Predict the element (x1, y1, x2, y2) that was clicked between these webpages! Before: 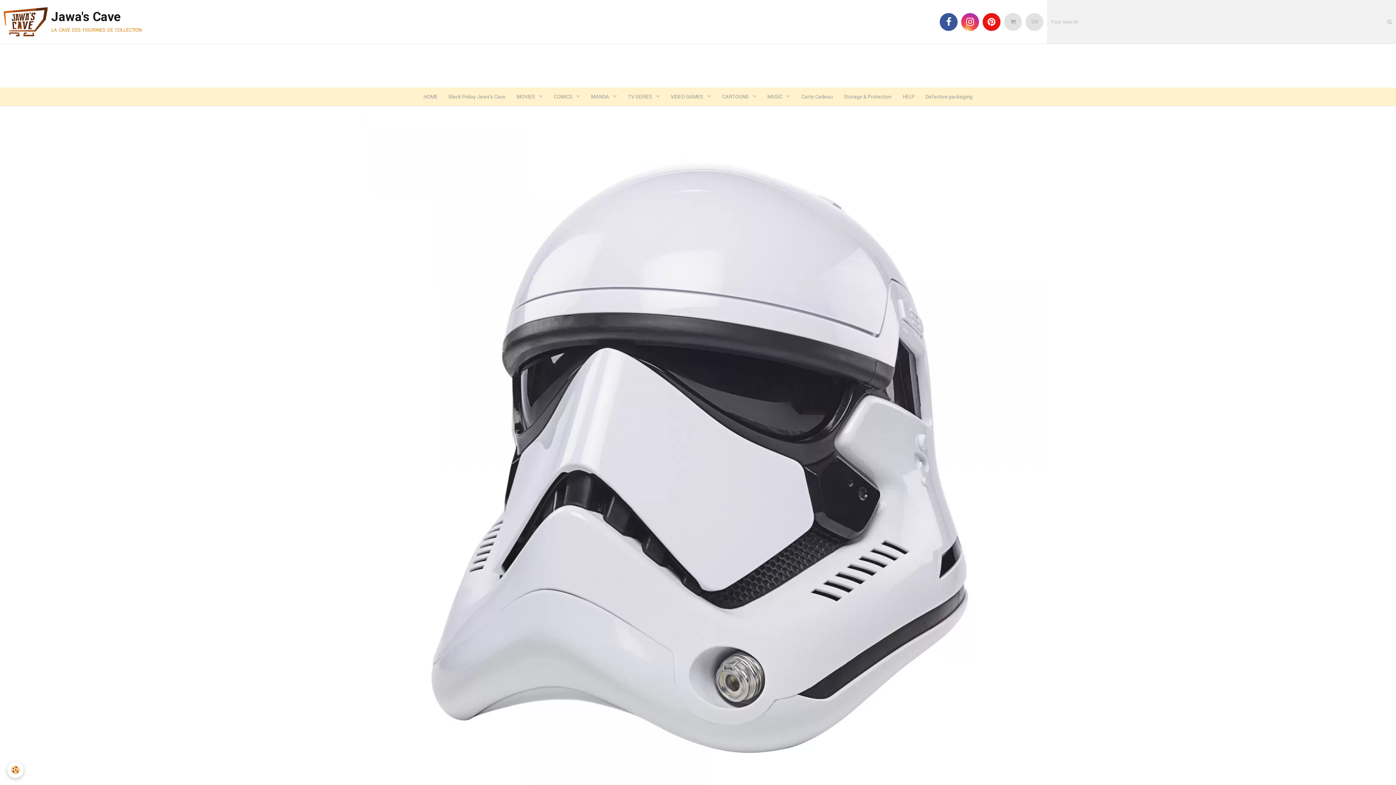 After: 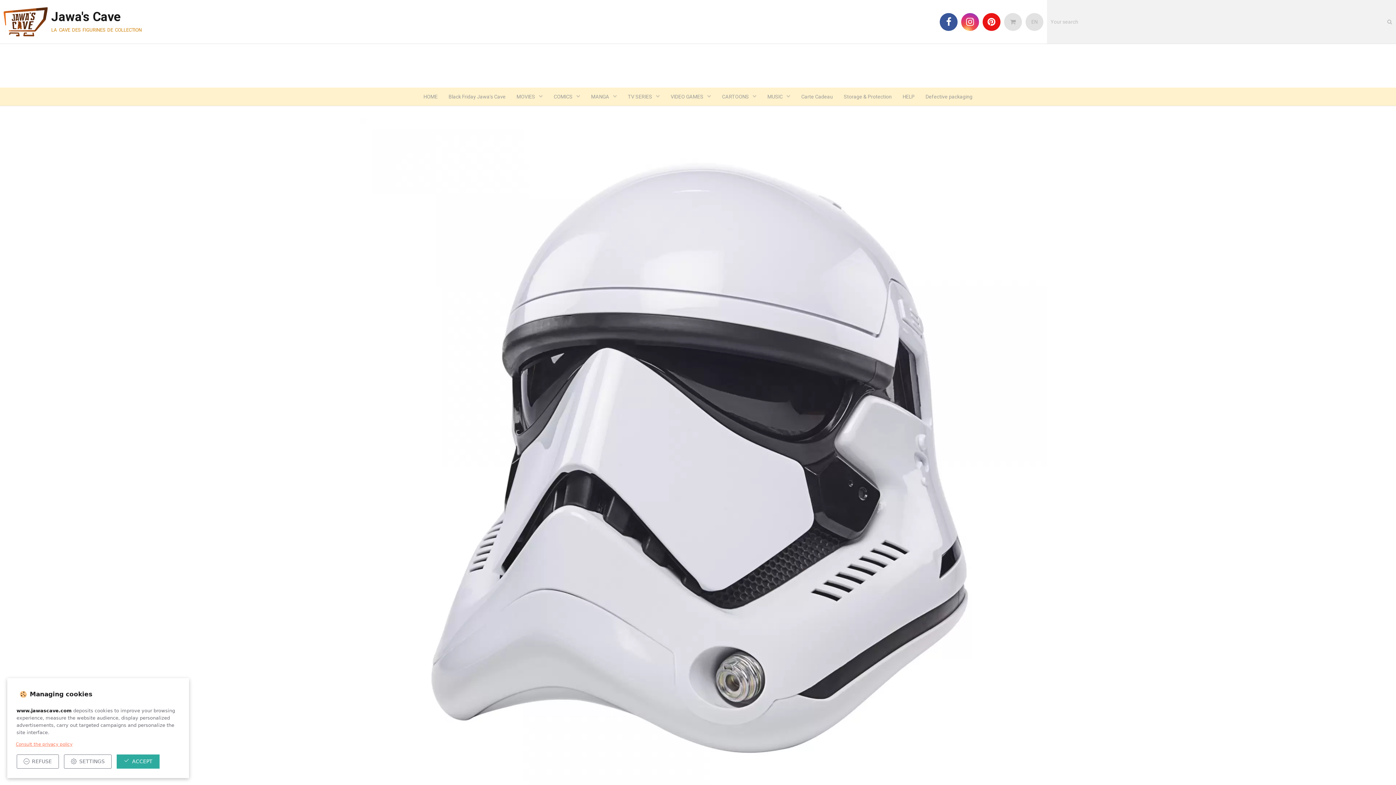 Action: label: Cookie bbox: (7, 762, 23, 778)